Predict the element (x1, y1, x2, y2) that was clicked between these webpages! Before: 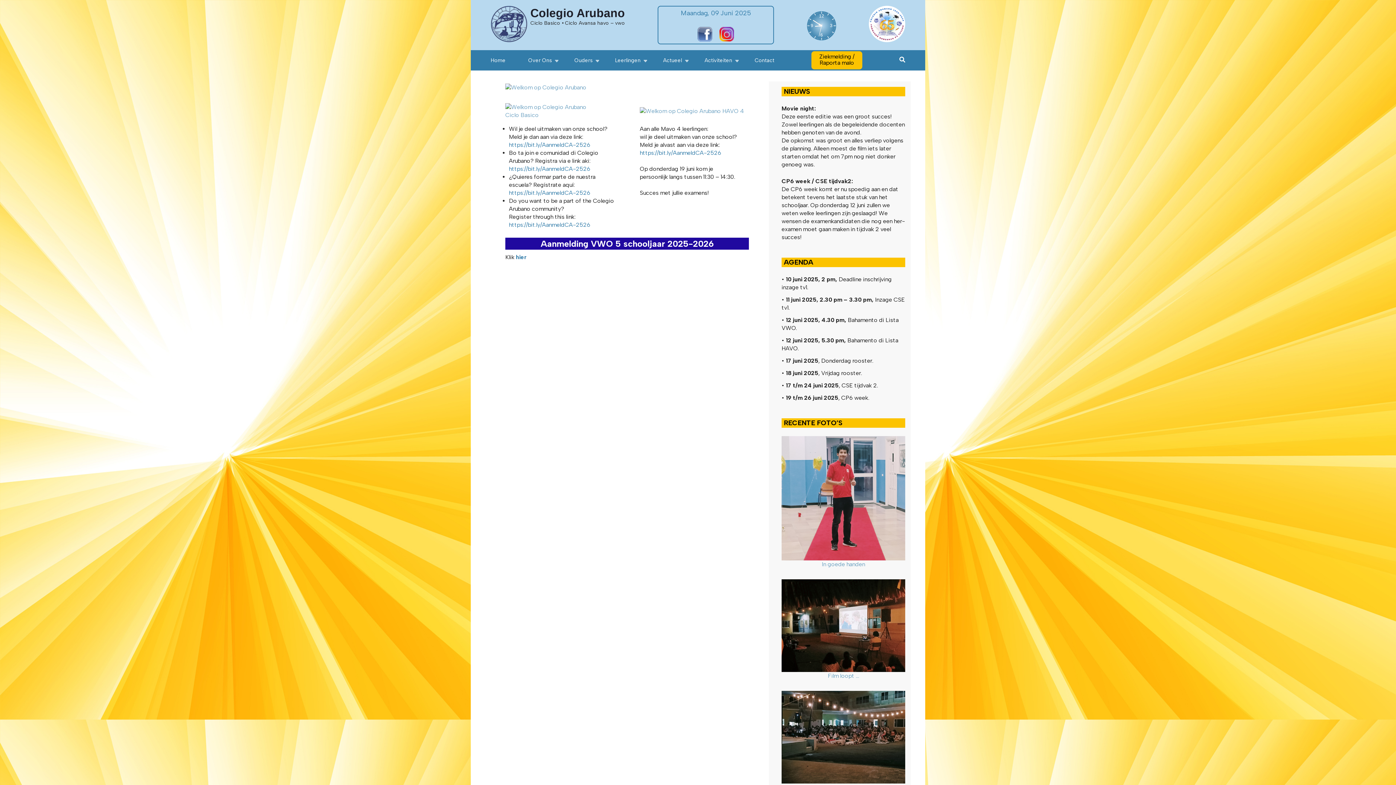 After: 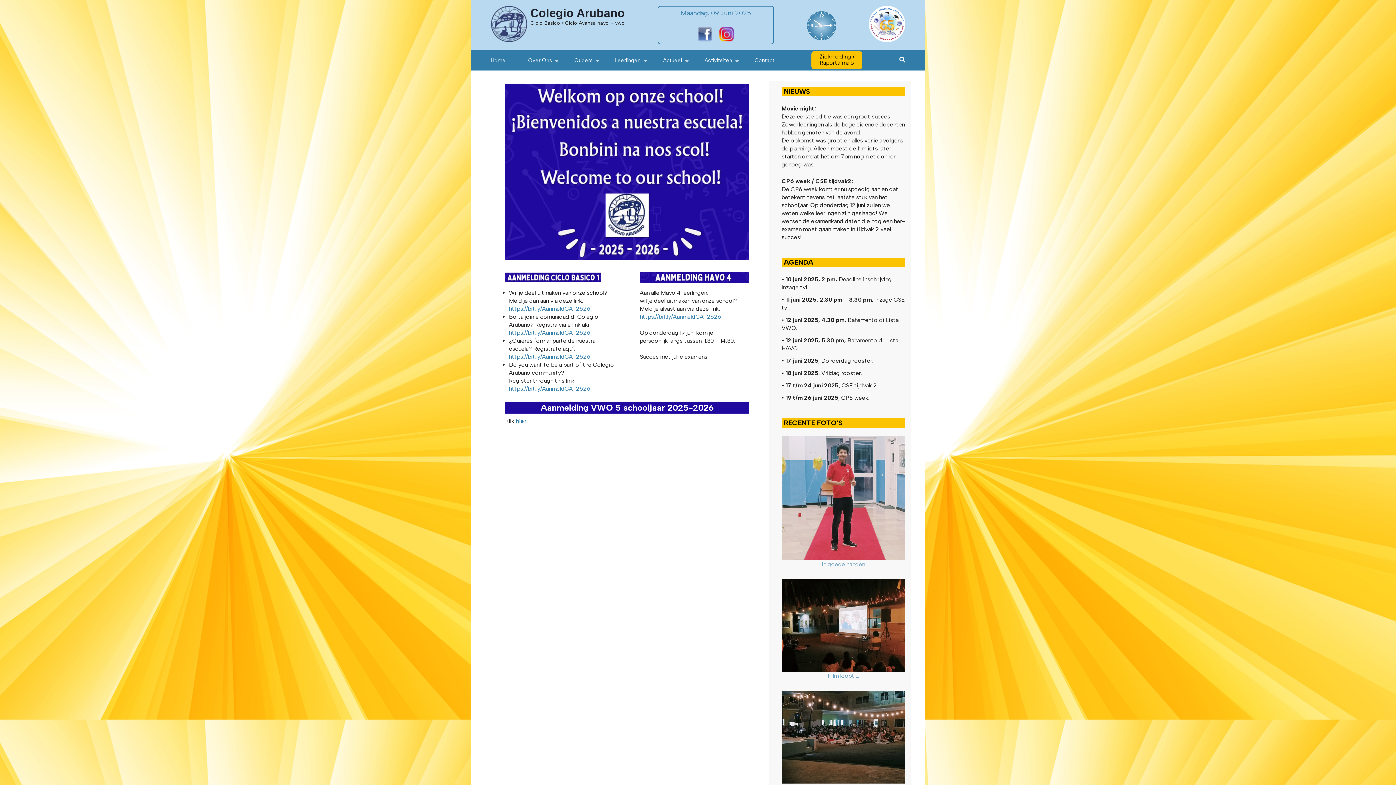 Action: label: Home bbox: (490, 50, 505, 70)